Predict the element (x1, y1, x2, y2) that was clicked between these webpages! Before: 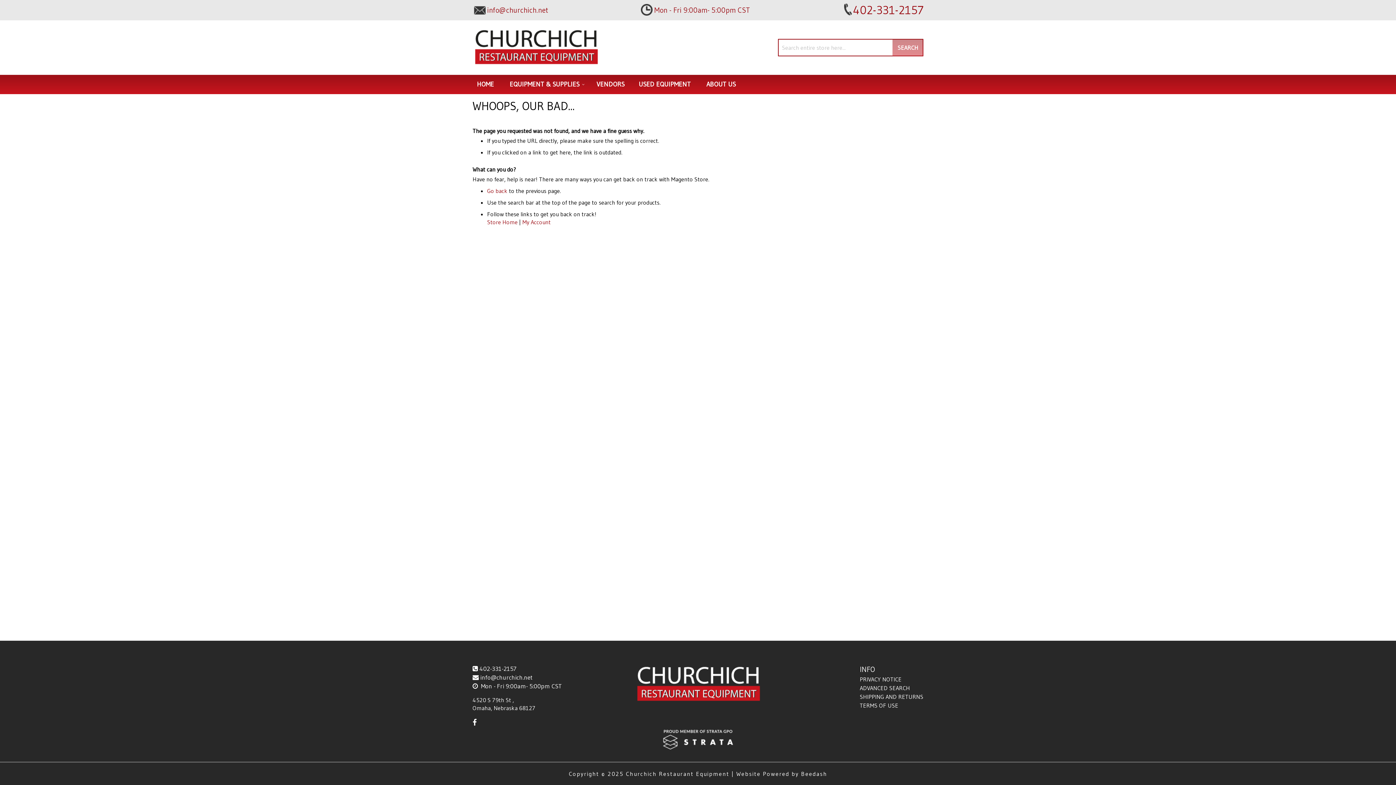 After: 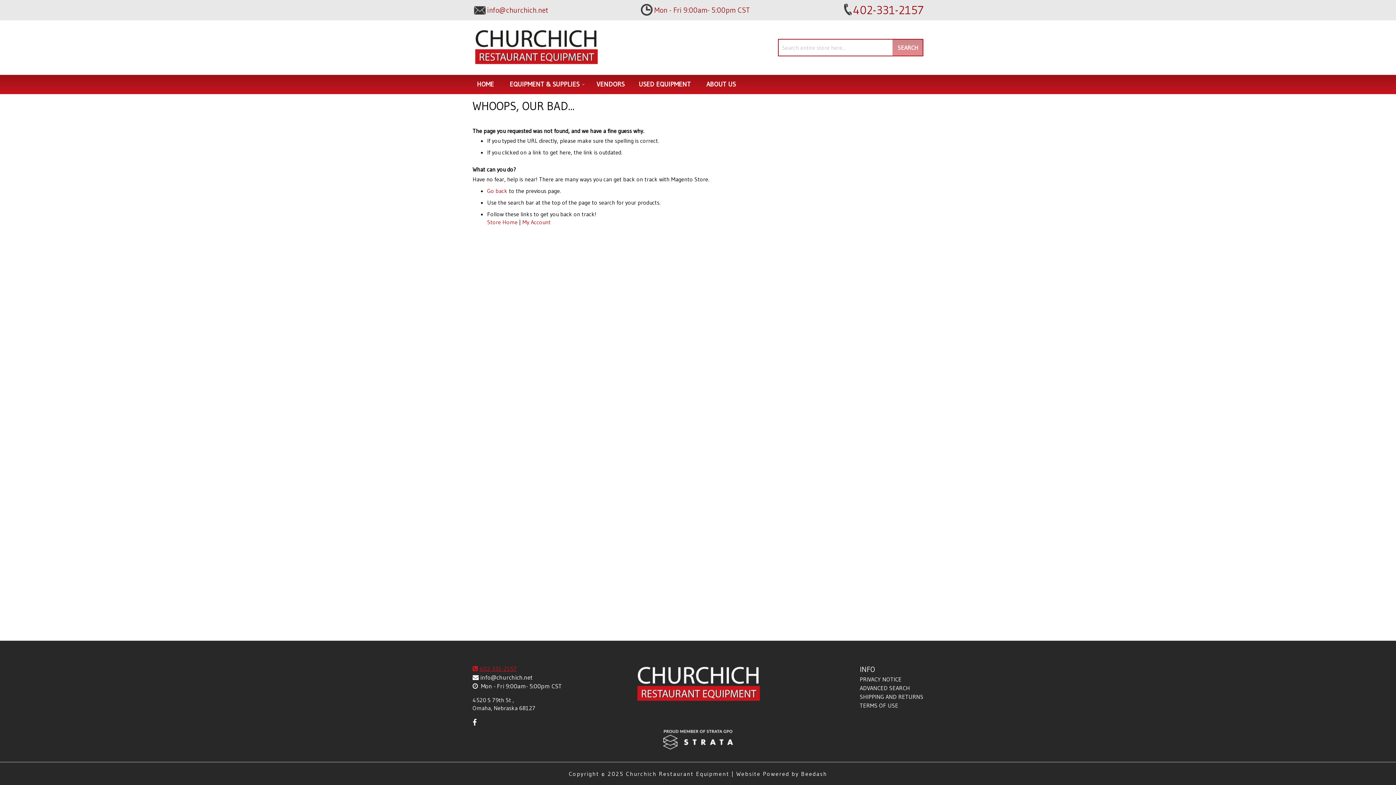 Action: bbox: (472, 665, 517, 672) label: 402-331-2157